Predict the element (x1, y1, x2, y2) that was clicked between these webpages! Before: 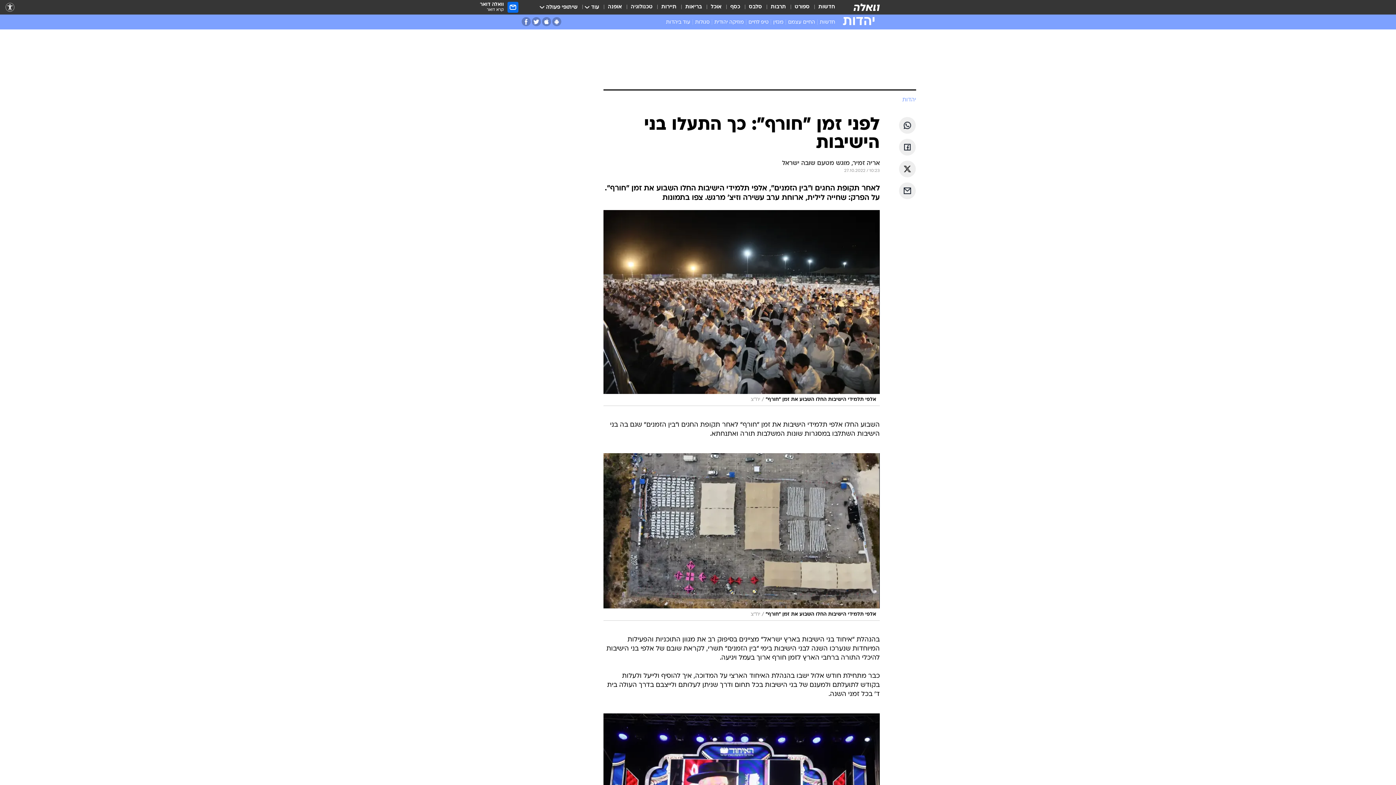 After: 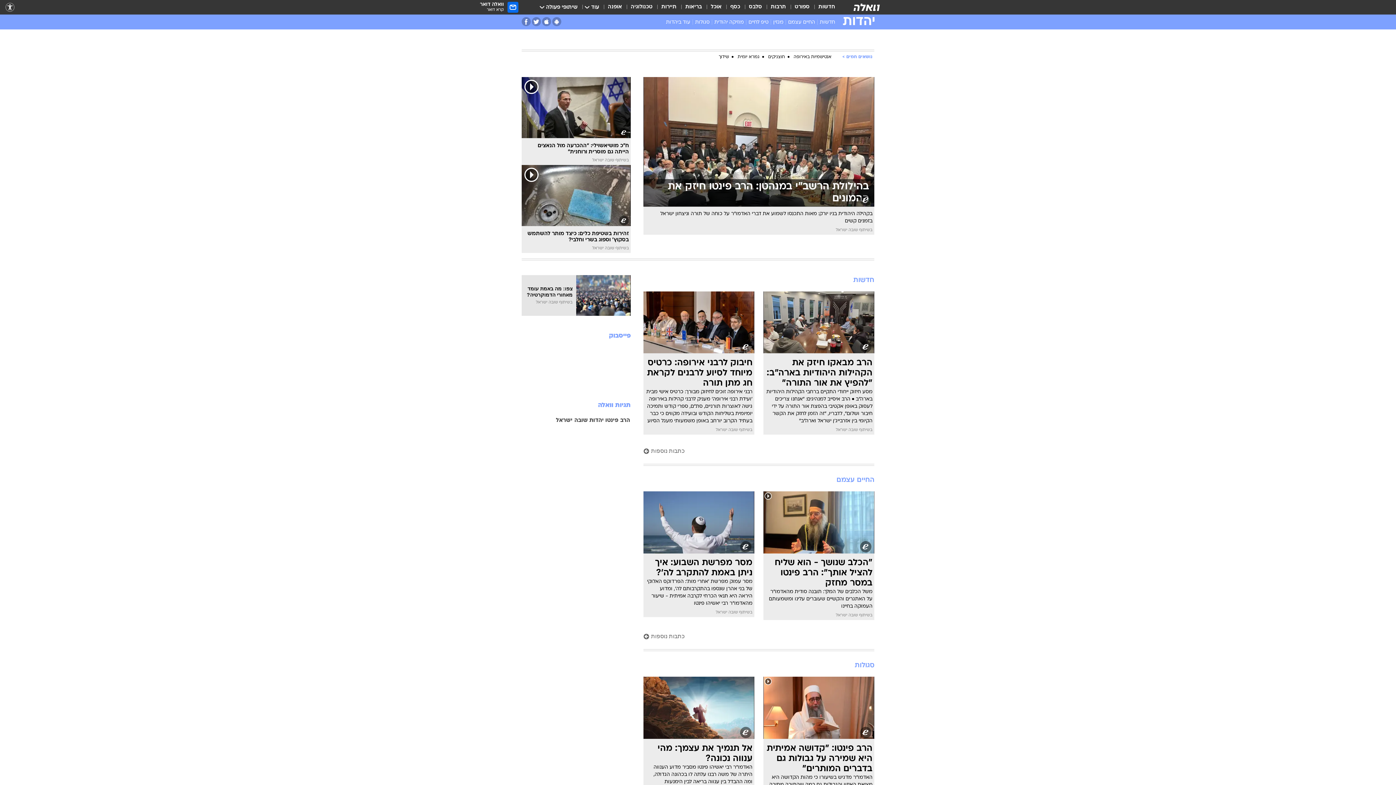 Action: label: יהדות bbox: (837, 15, 874, 29)